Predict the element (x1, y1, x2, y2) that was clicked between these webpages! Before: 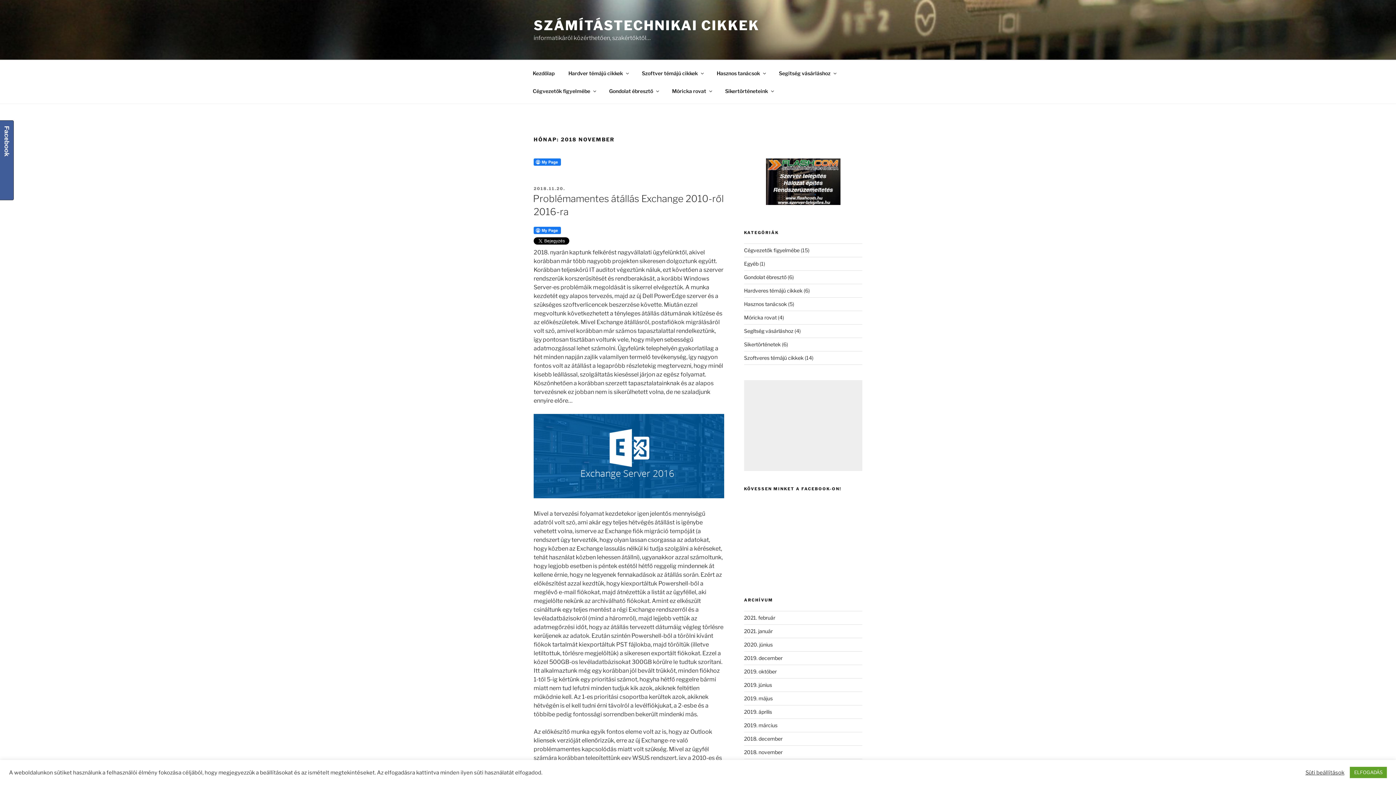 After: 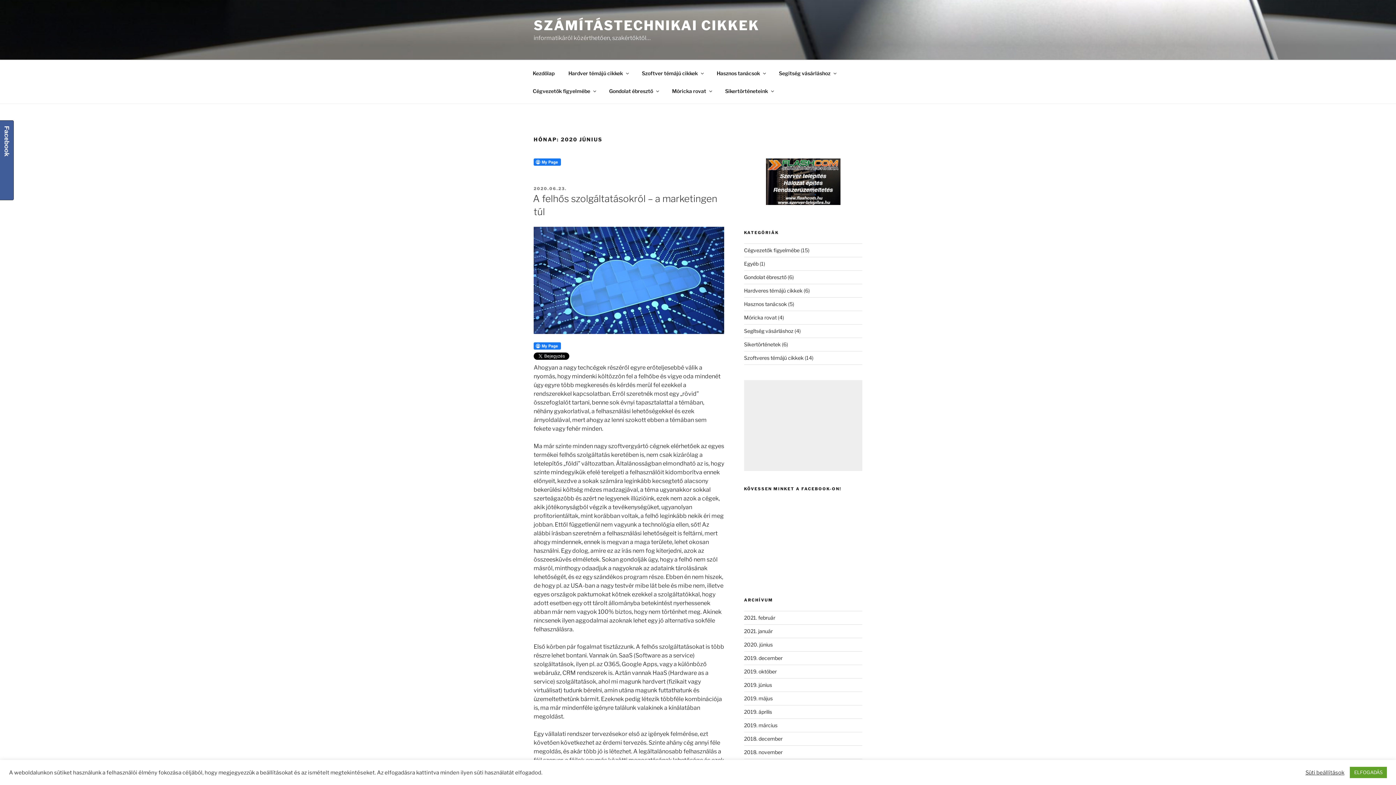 Action: label: 2020. június bbox: (744, 641, 772, 647)